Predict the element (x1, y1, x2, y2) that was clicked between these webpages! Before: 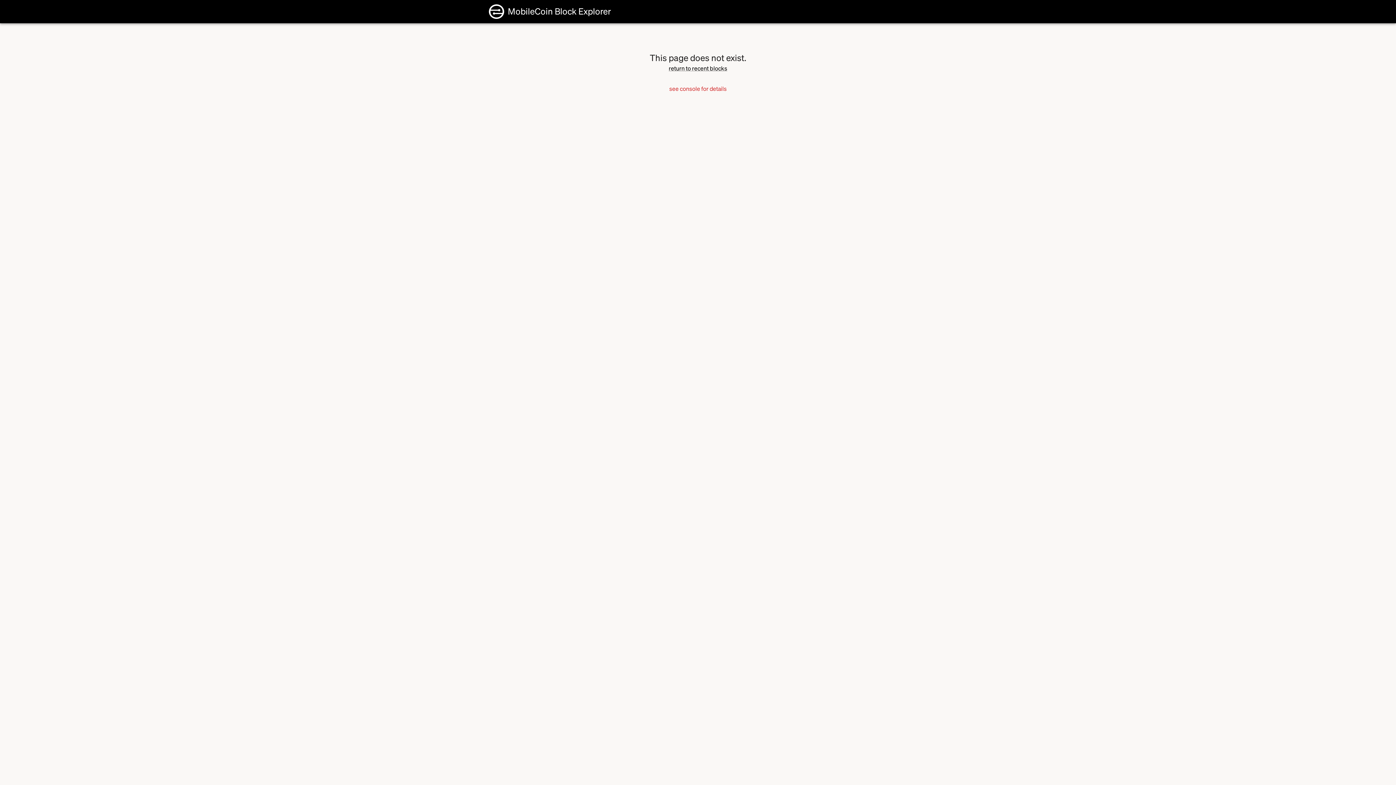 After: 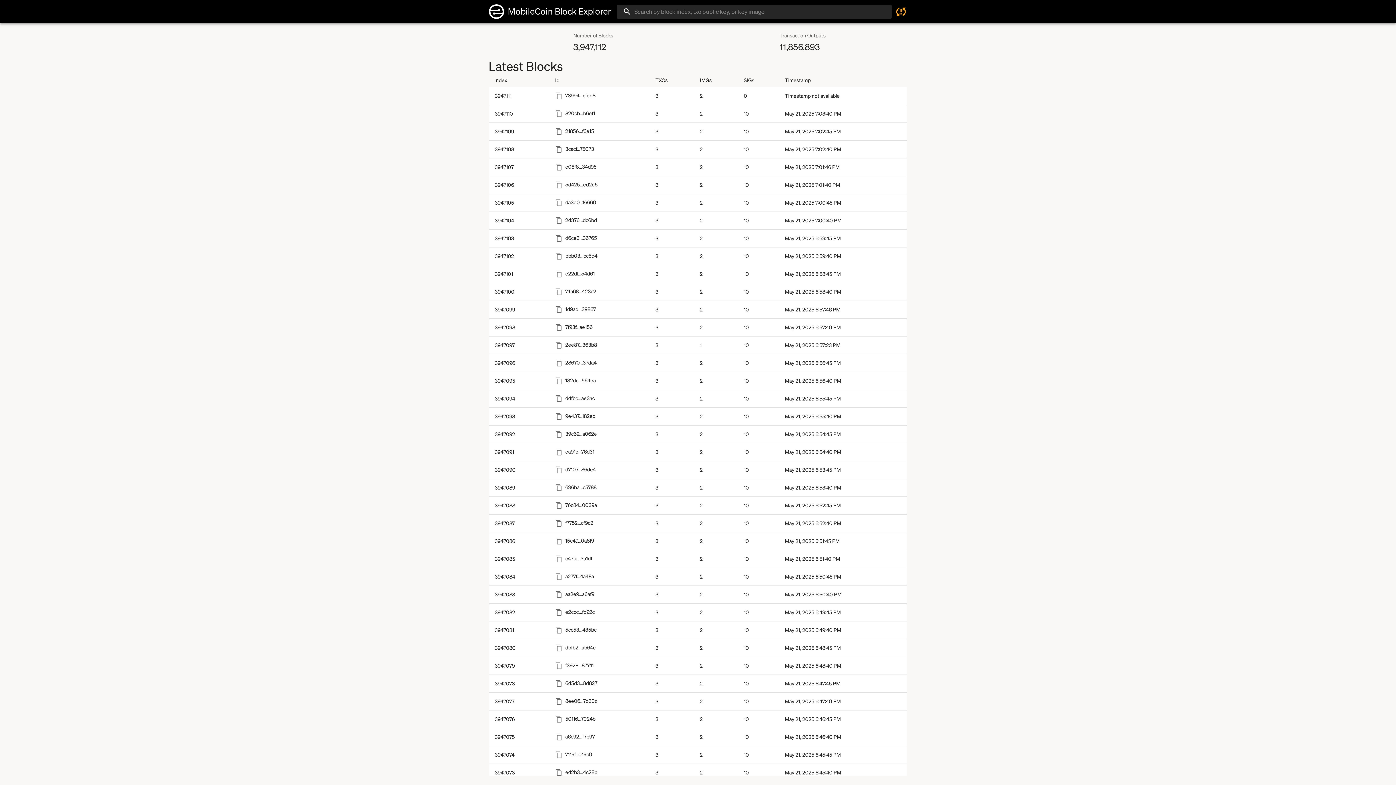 Action: label: return to recent blocks bbox: (668, 64, 727, 72)